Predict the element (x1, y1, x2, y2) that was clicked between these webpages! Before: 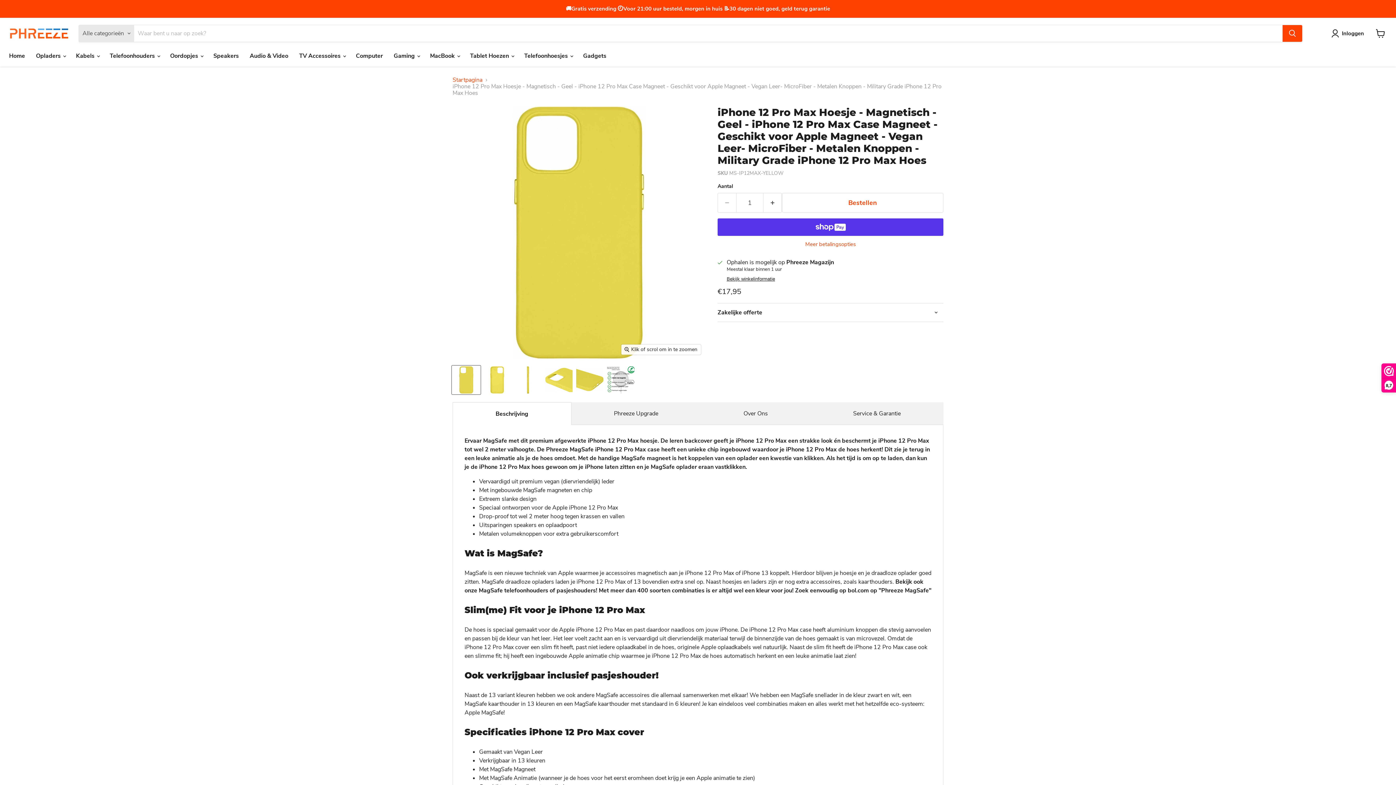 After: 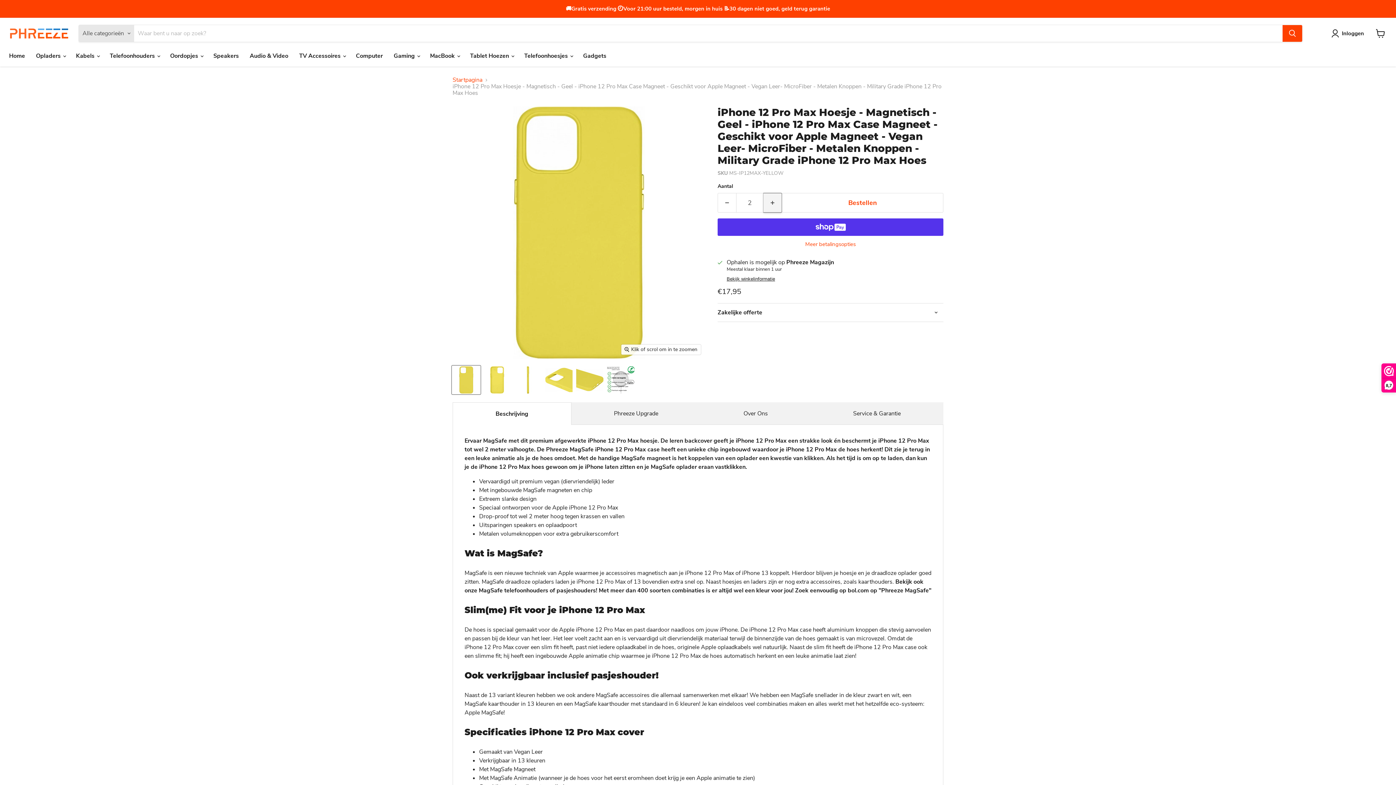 Action: bbox: (763, 193, 782, 212) label: Verhoog de hoeveelheid door 1